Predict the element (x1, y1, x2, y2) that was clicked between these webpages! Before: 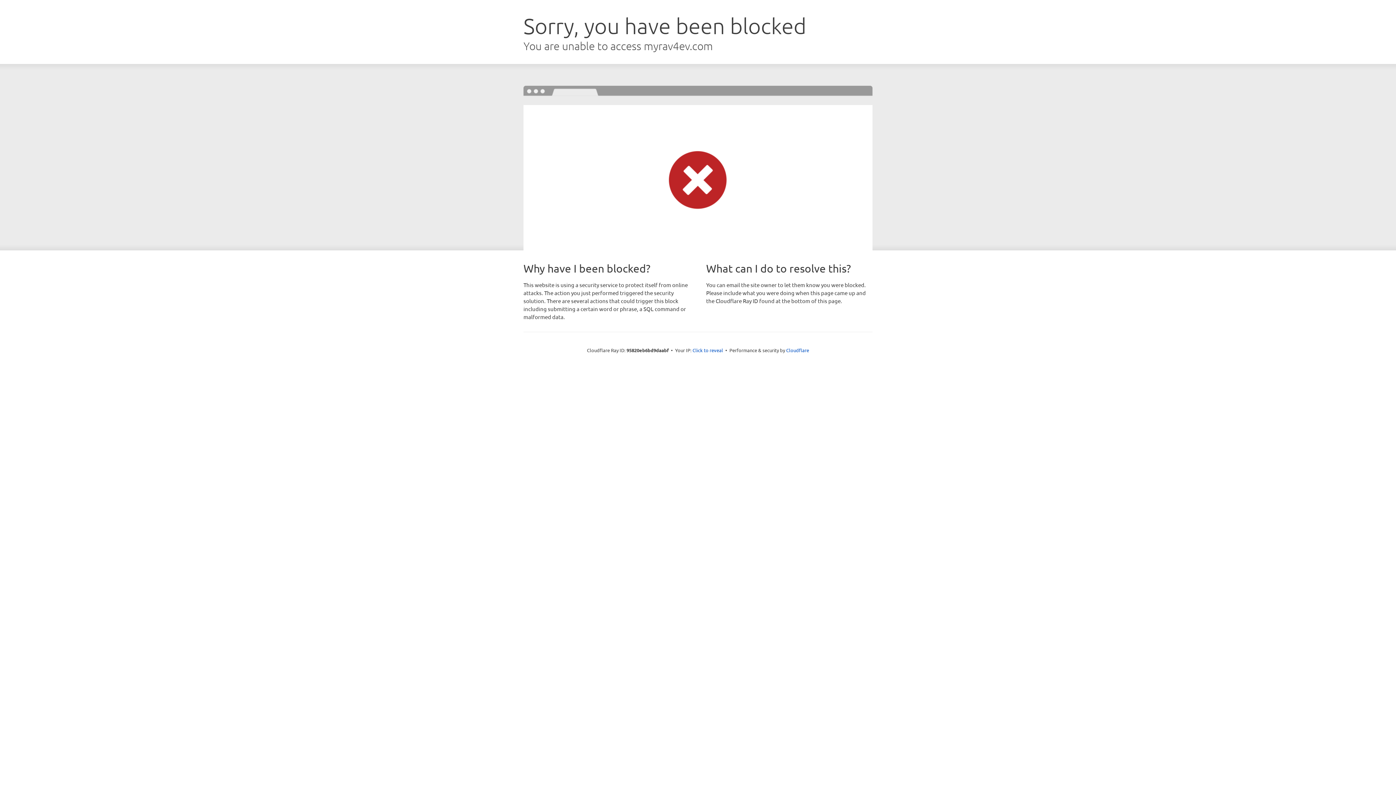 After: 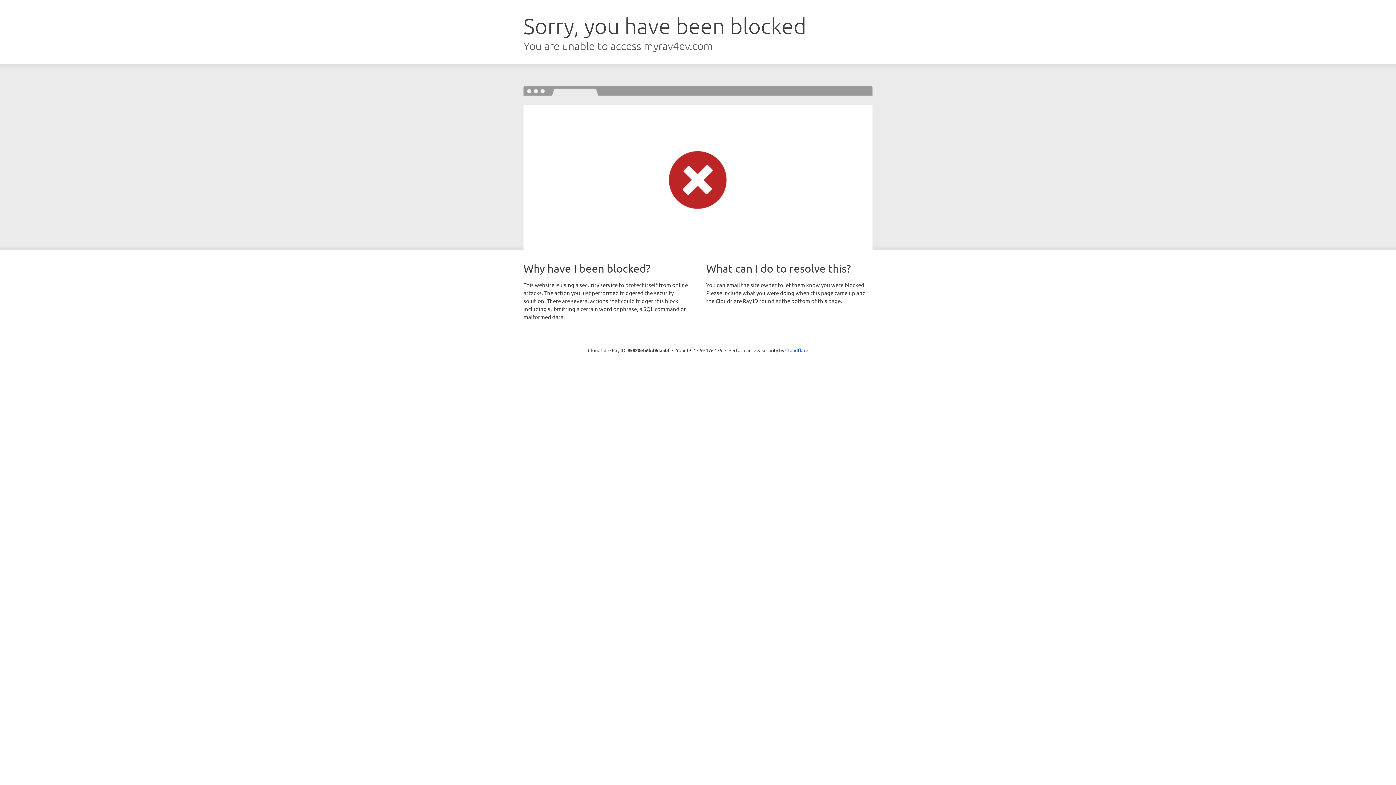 Action: bbox: (692, 346, 723, 353) label: Click to reveal